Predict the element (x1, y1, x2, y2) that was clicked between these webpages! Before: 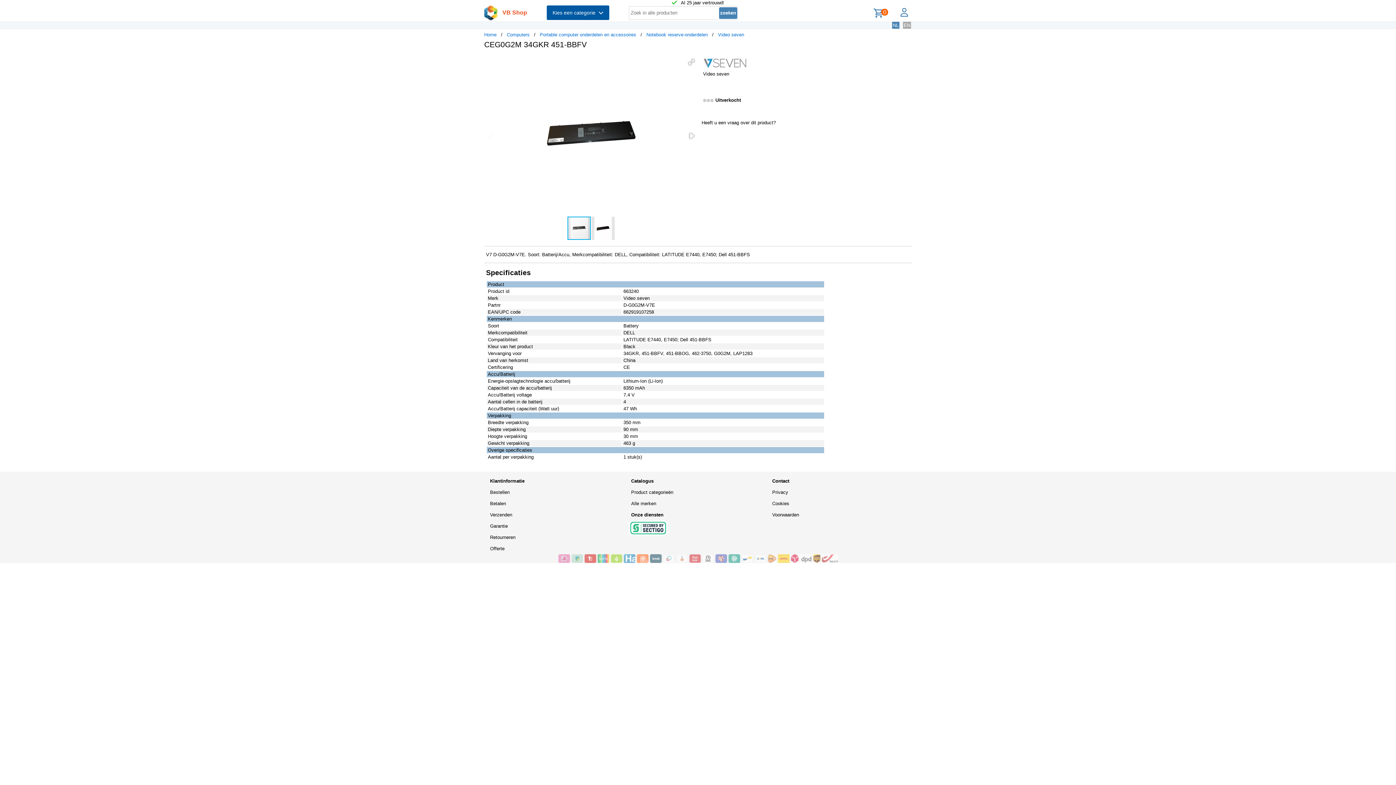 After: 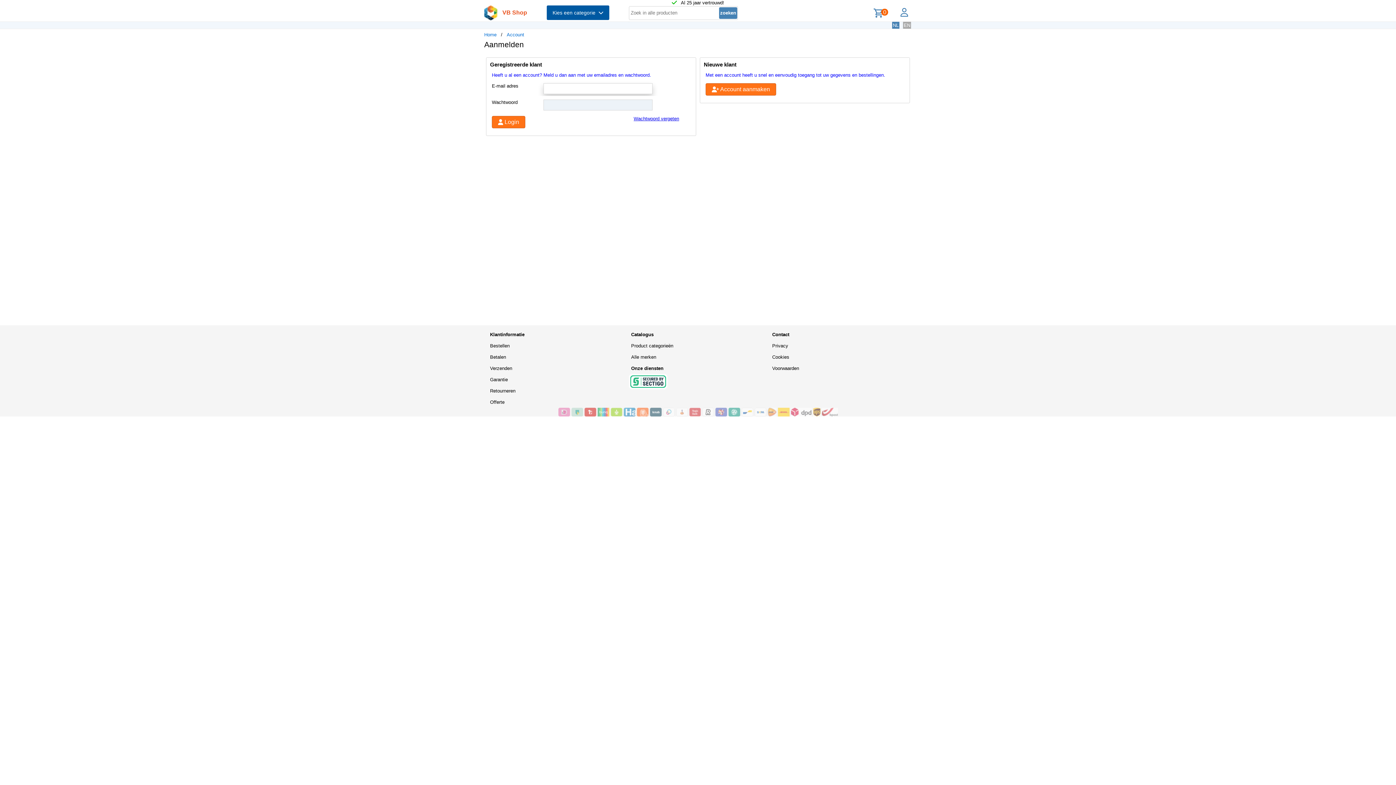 Action: bbox: (900, 7, 908, 15) label: login